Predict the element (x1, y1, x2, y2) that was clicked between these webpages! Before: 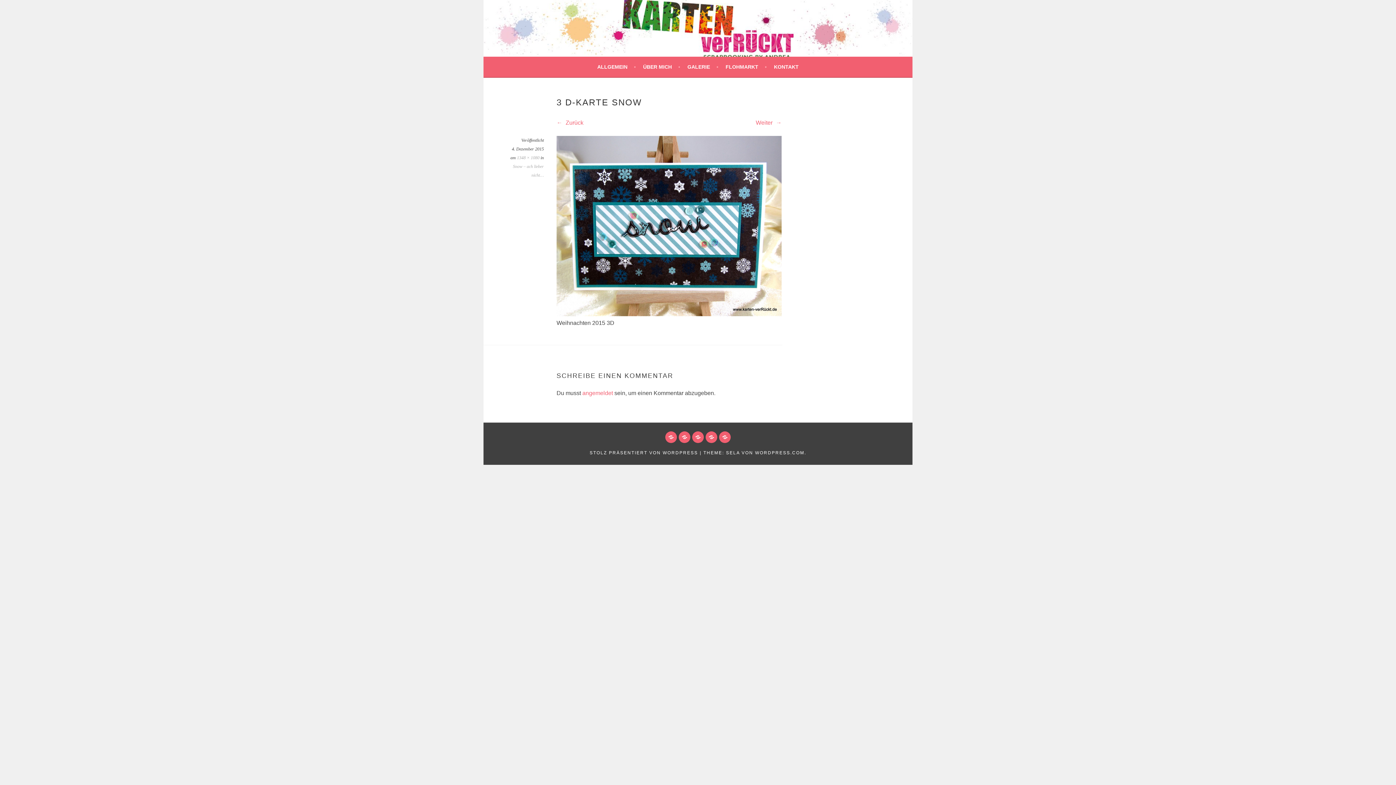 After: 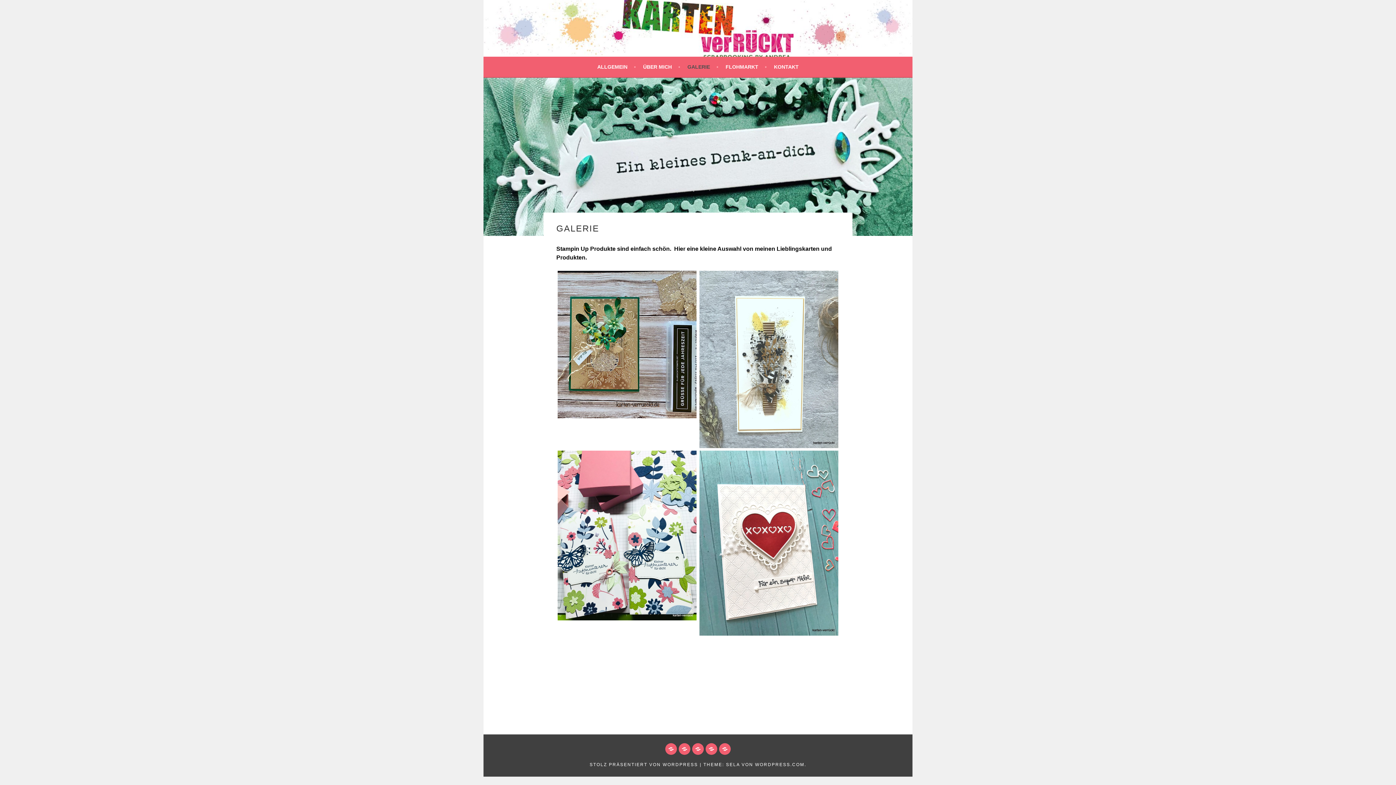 Action: label: GALERIE bbox: (692, 431, 704, 443)